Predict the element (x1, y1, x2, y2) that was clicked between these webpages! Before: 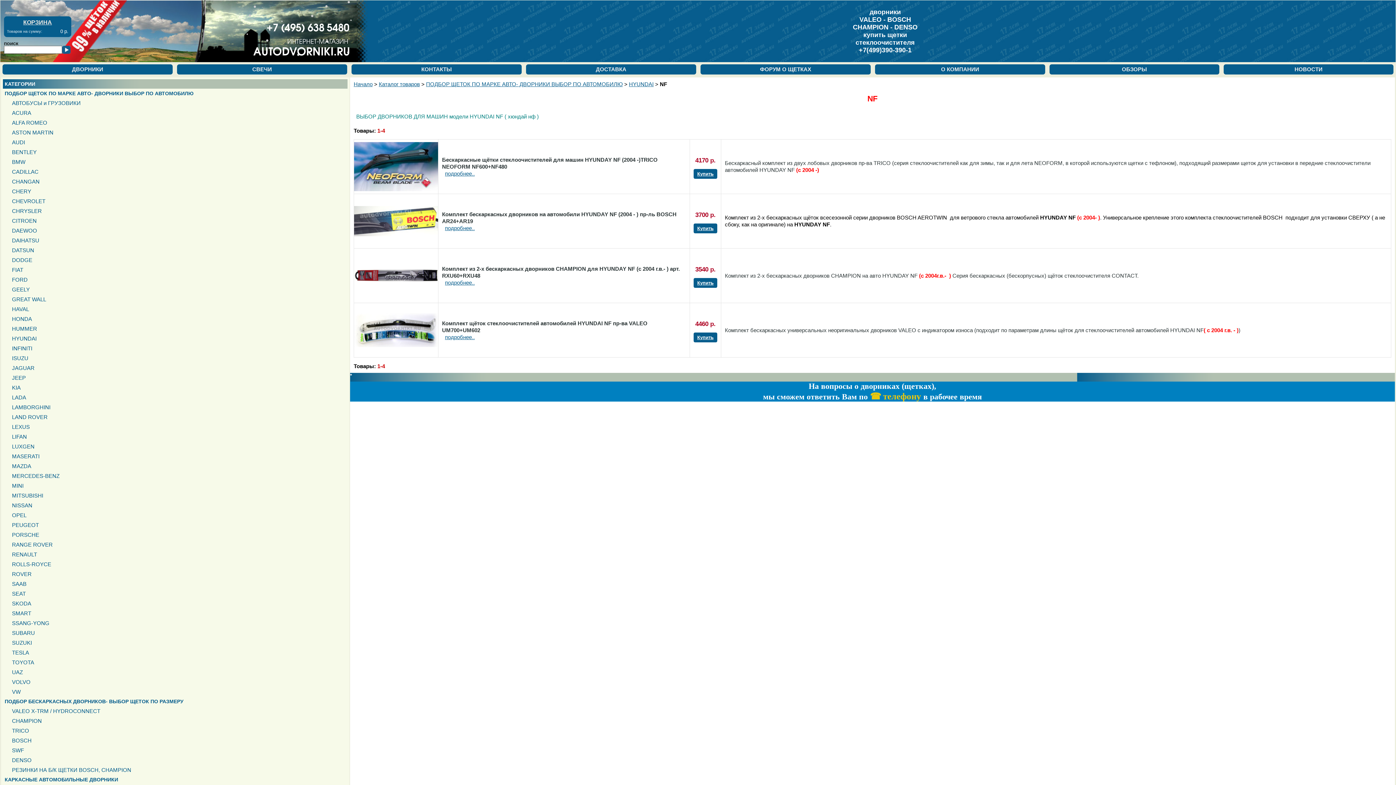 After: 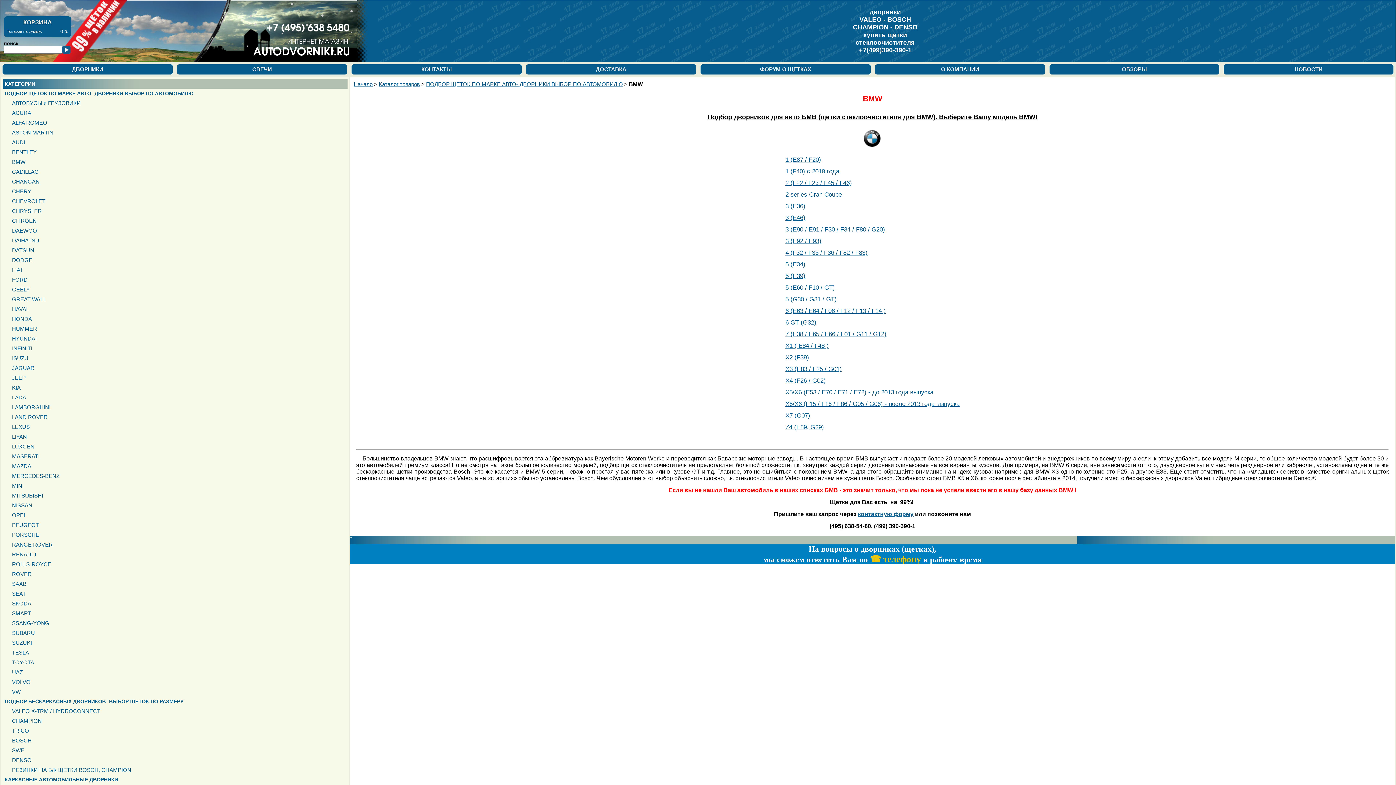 Action: label: BMW bbox: (12, 158, 25, 165)